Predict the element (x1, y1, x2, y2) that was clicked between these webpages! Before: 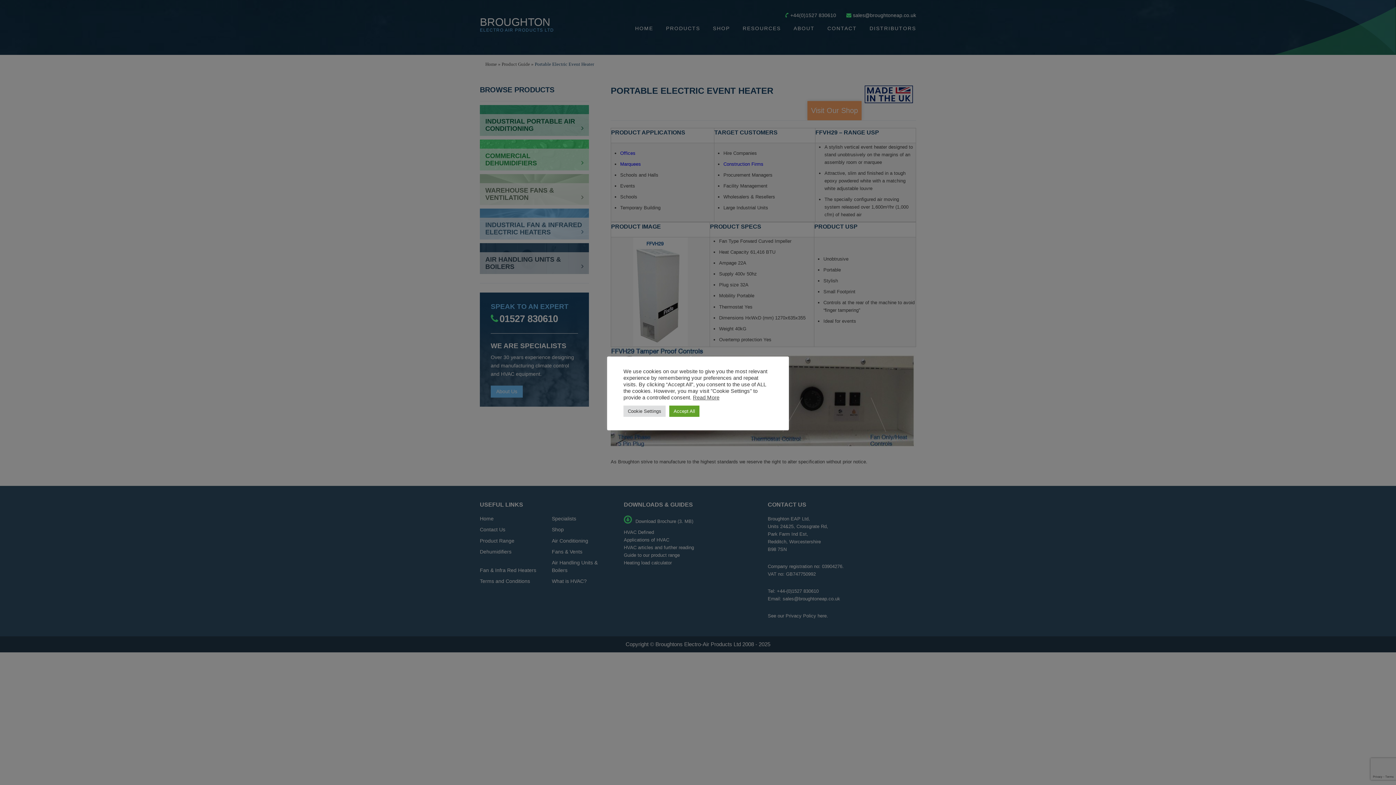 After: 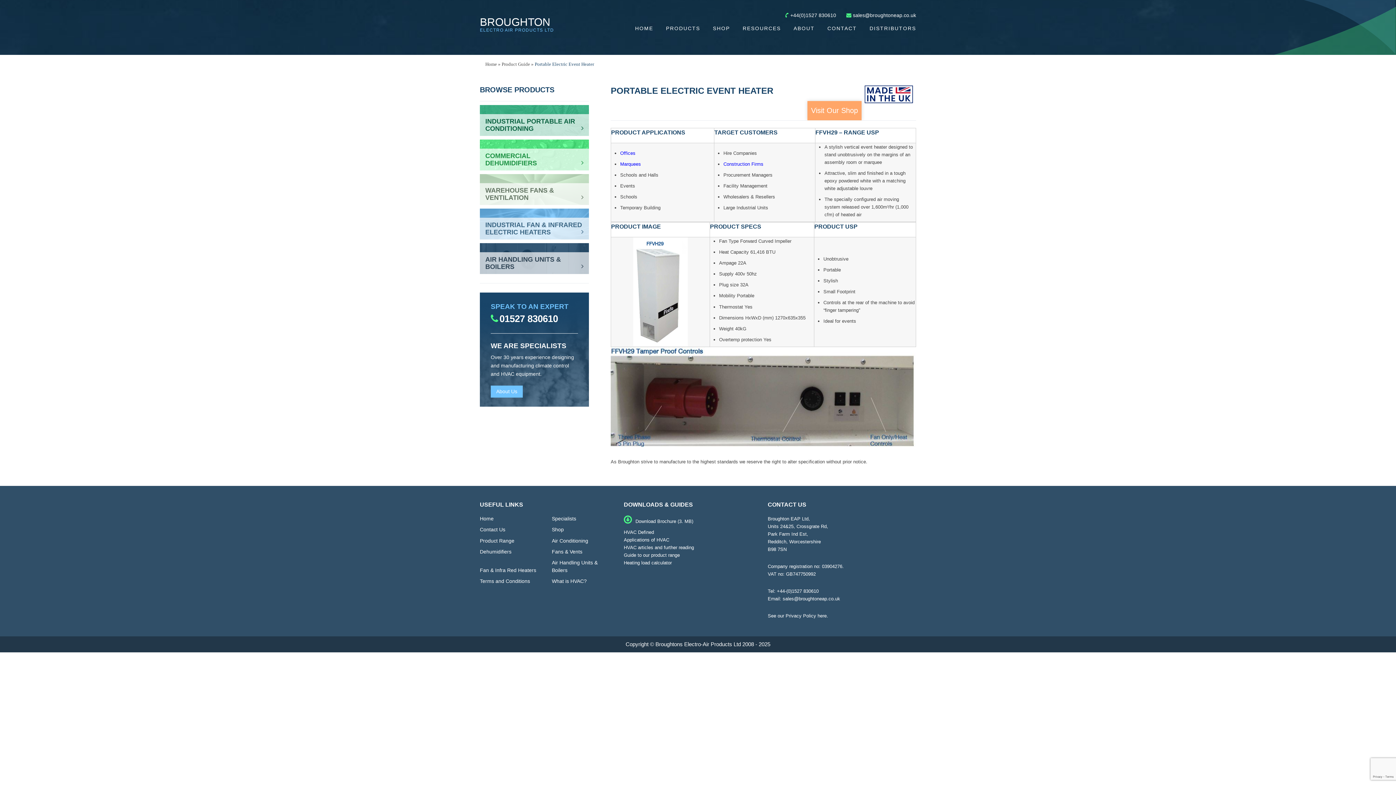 Action: label: Accept All bbox: (669, 405, 699, 416)